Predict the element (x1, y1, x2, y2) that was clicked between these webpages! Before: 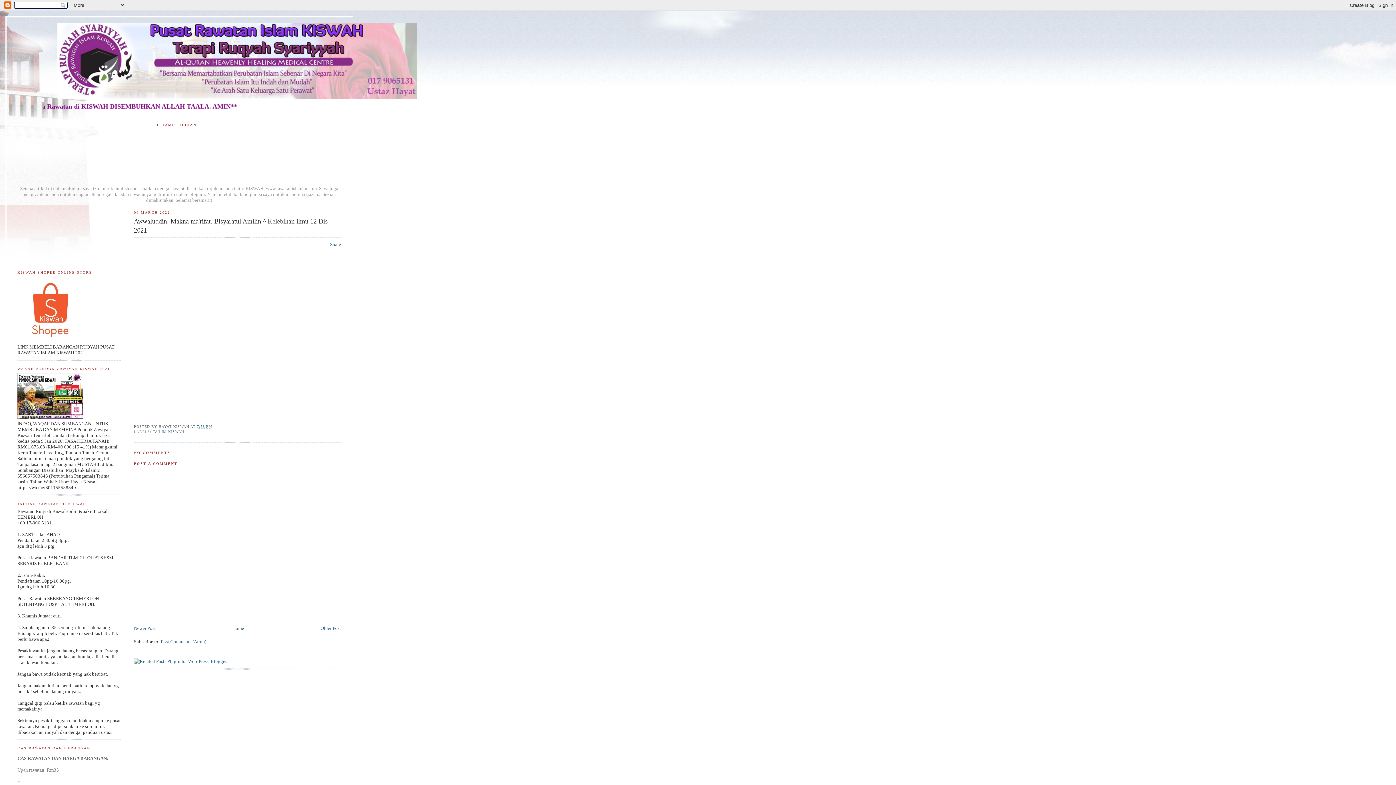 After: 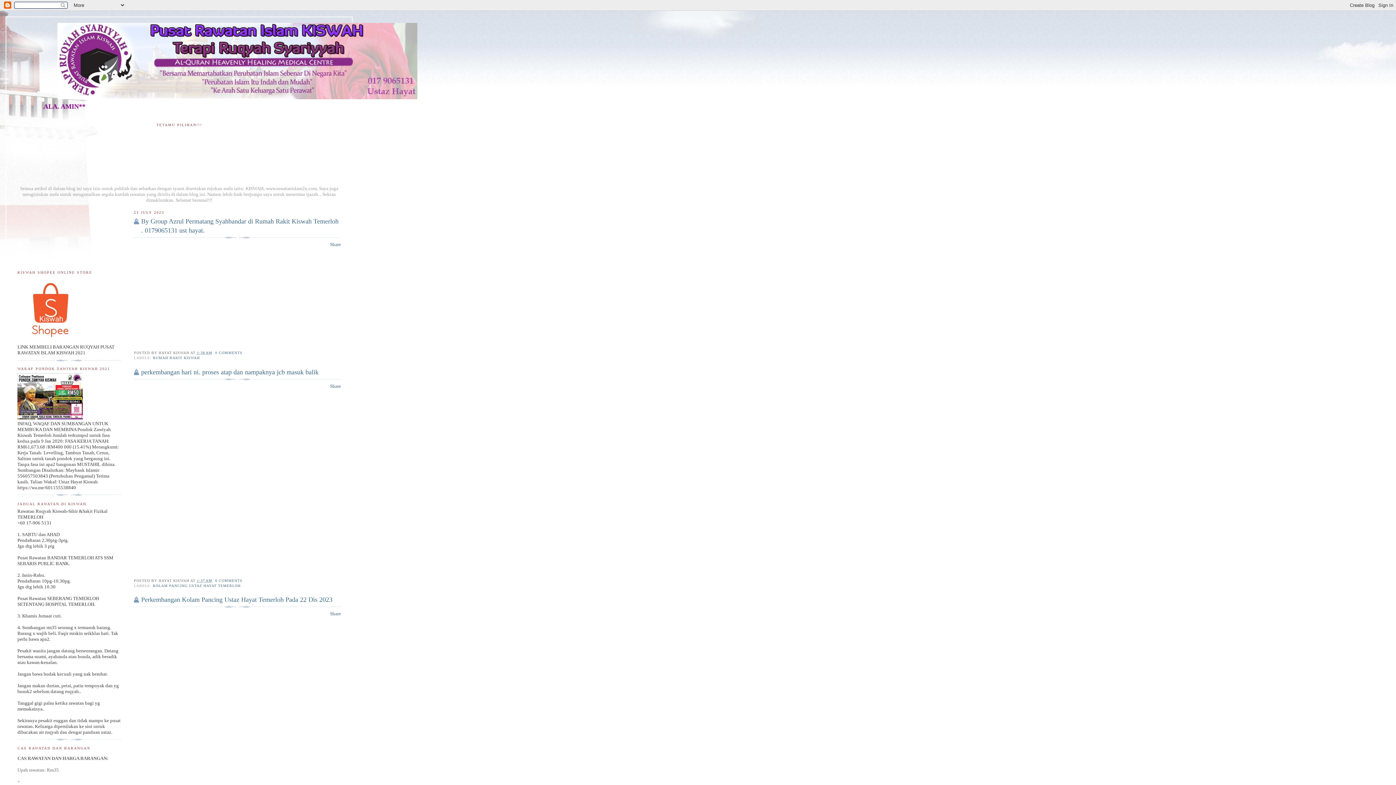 Action: bbox: (57, 22, 341, 99)